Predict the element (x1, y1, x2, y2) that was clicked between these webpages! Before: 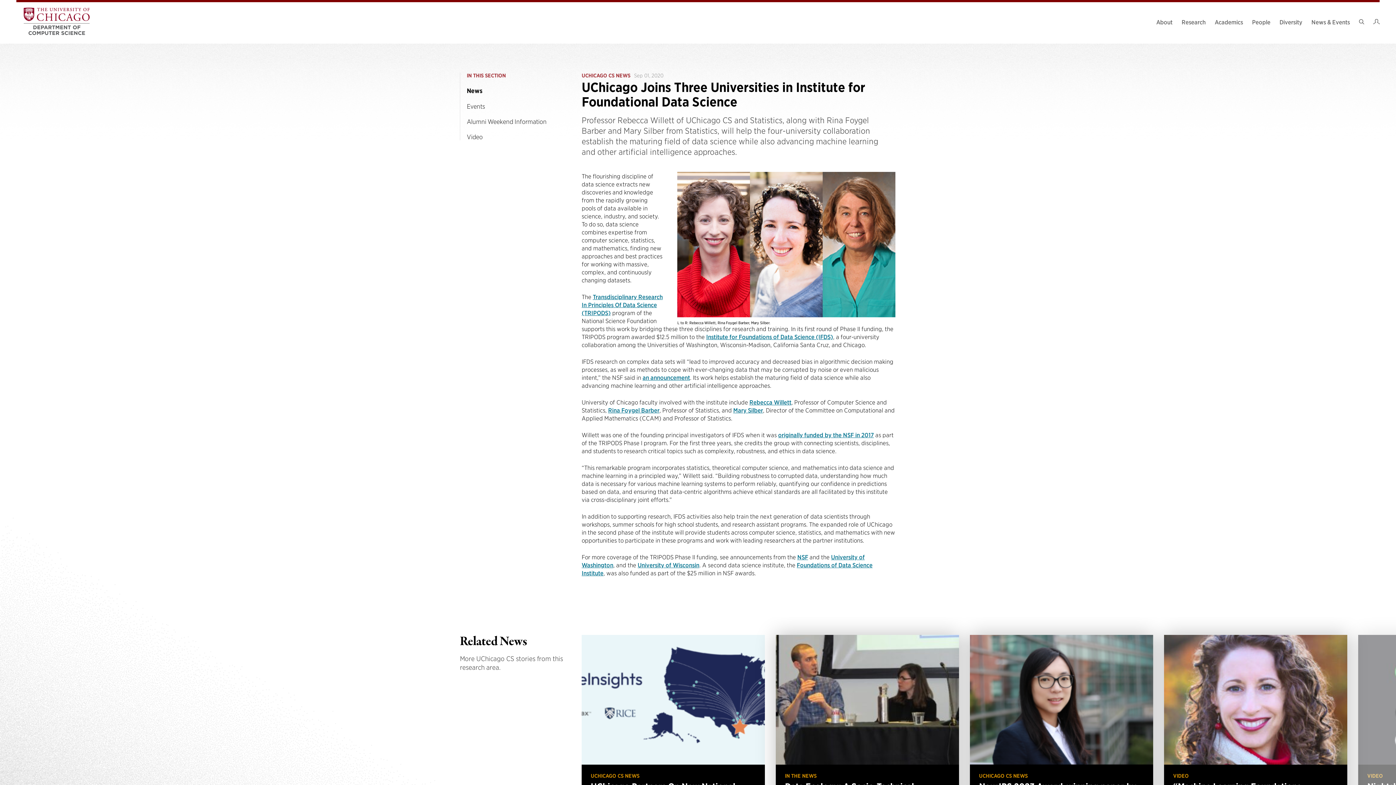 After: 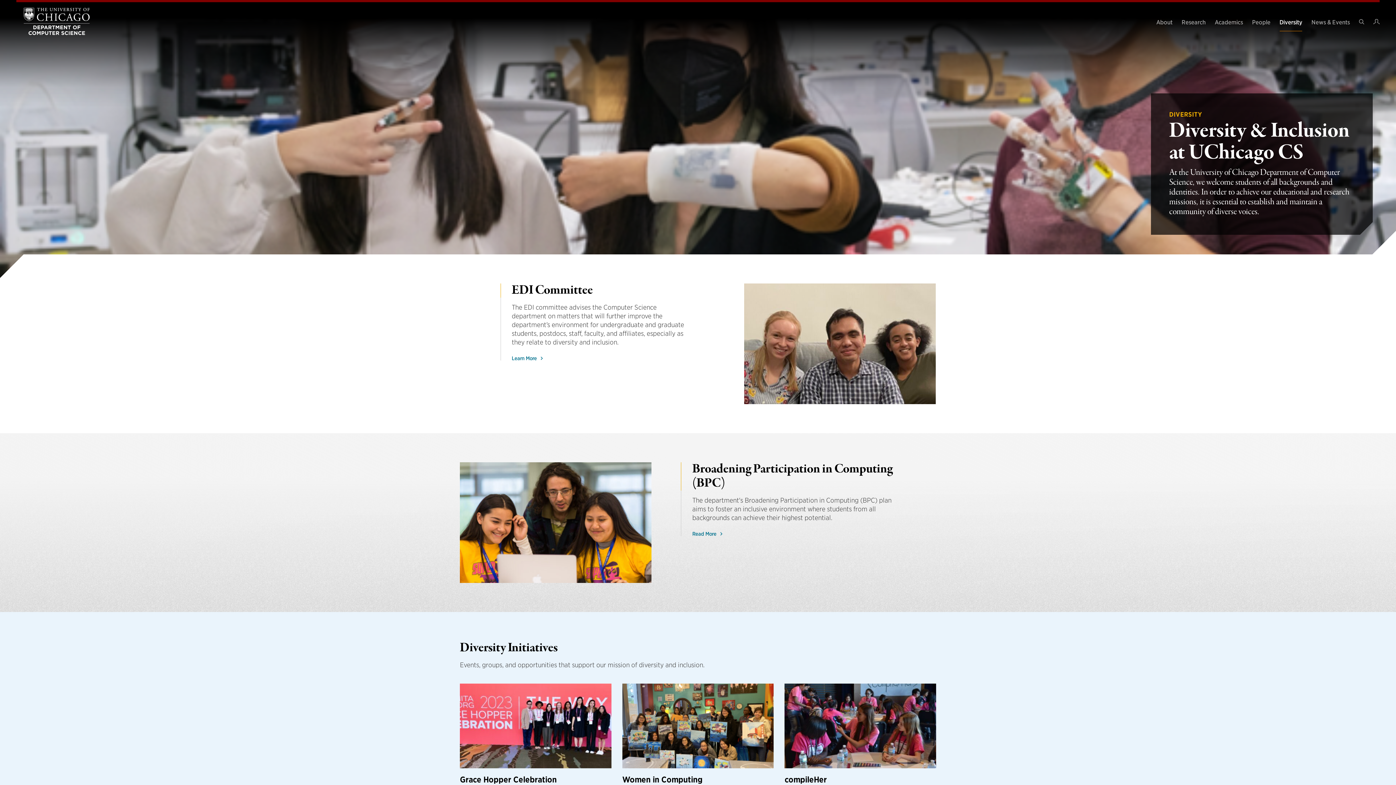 Action: label: Diversity bbox: (1279, 18, 1302, 24)